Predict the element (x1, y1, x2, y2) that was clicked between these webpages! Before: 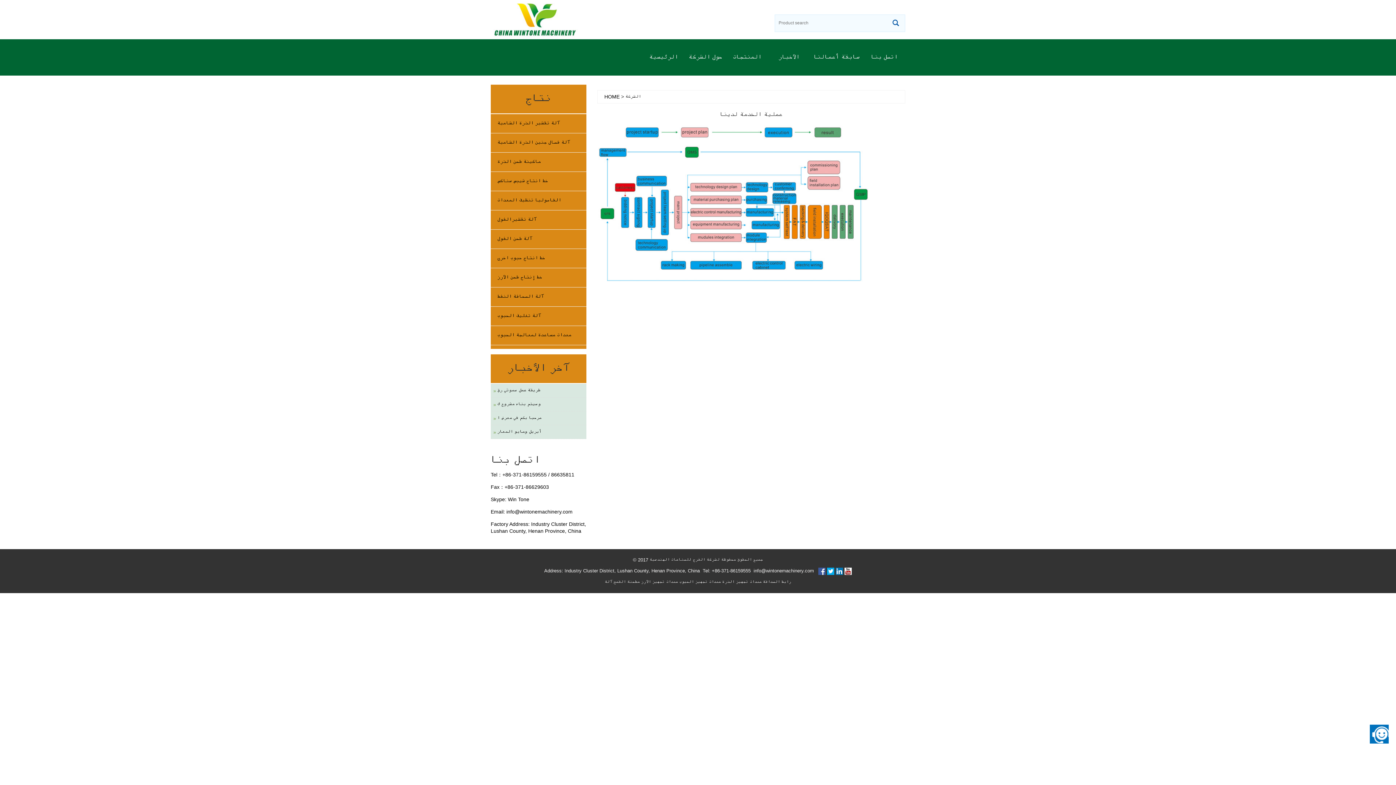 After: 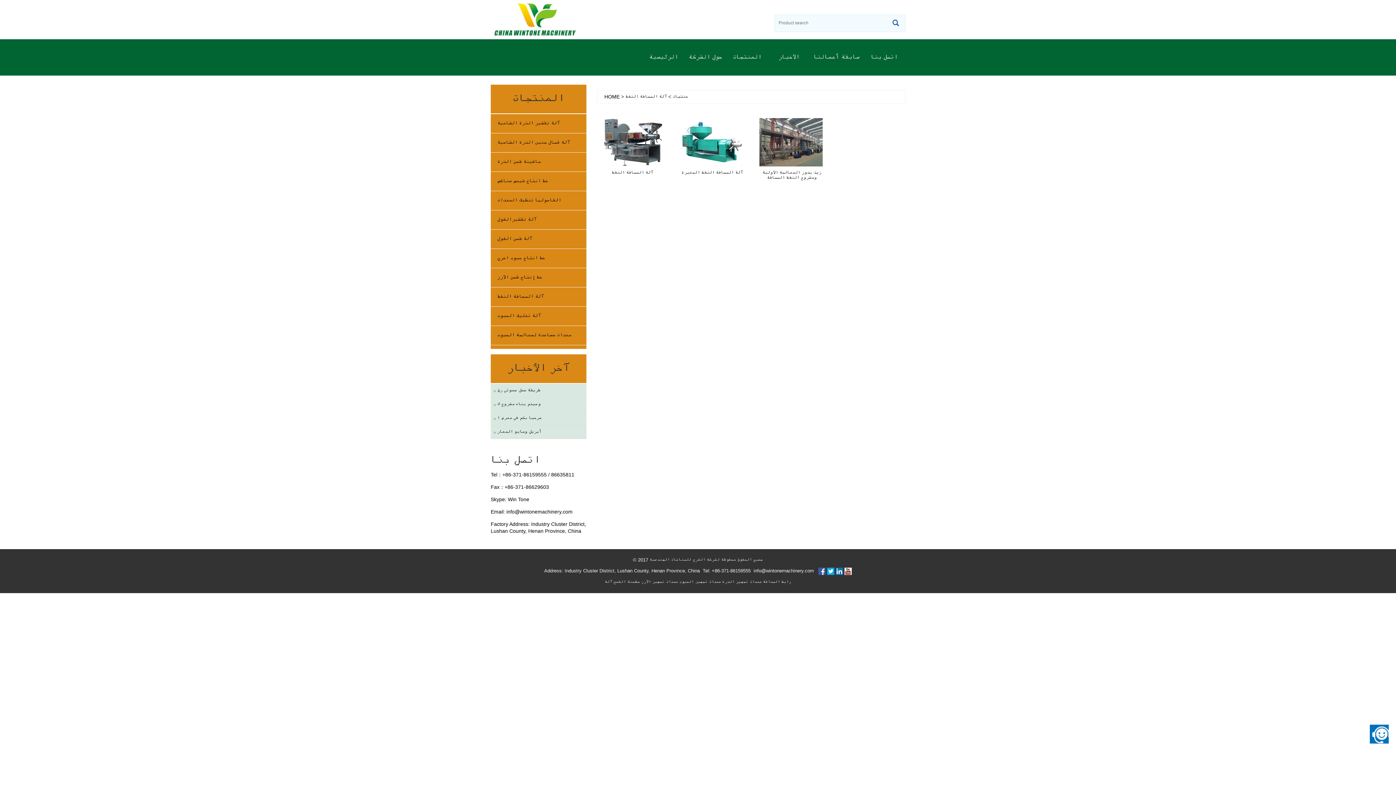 Action: label: آلة الصحافة النفط bbox: (497, 293, 544, 300)